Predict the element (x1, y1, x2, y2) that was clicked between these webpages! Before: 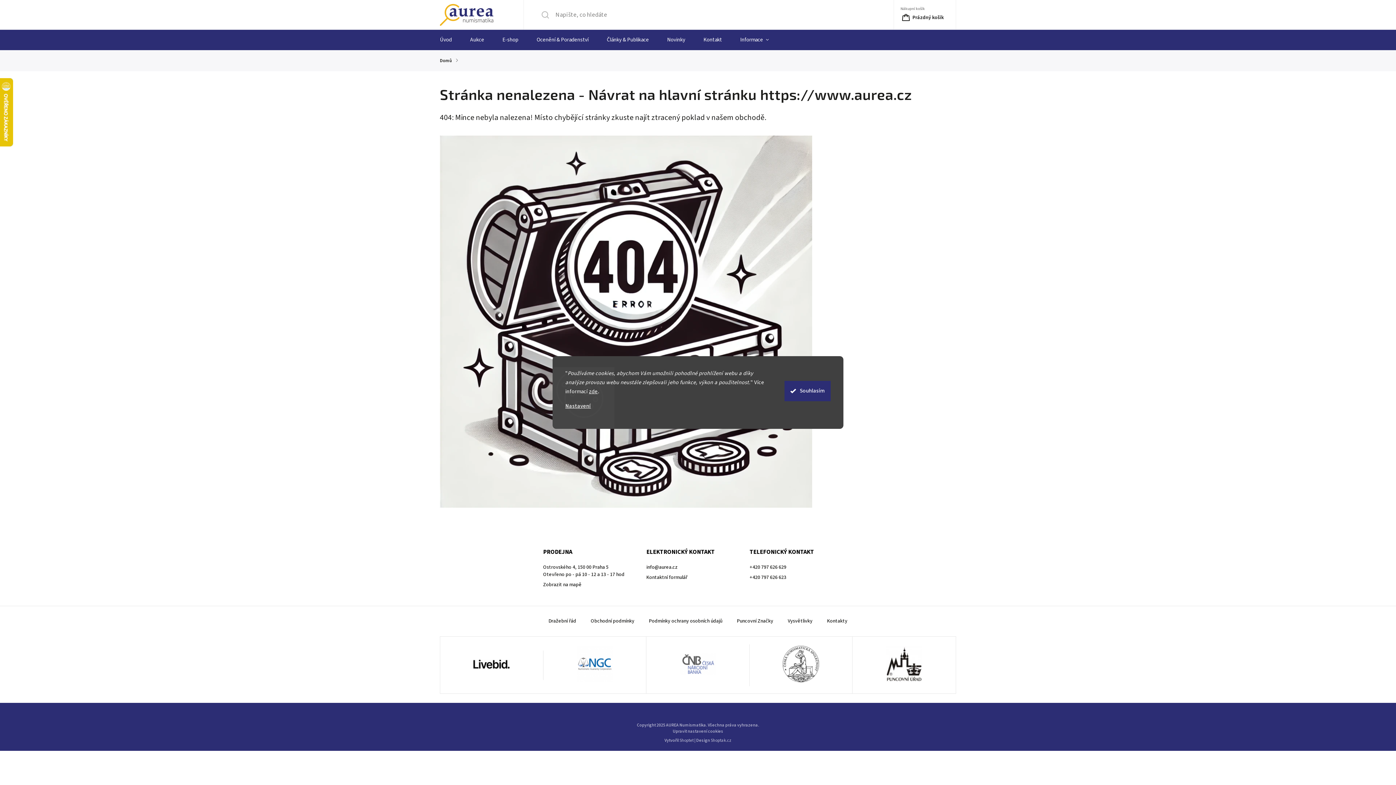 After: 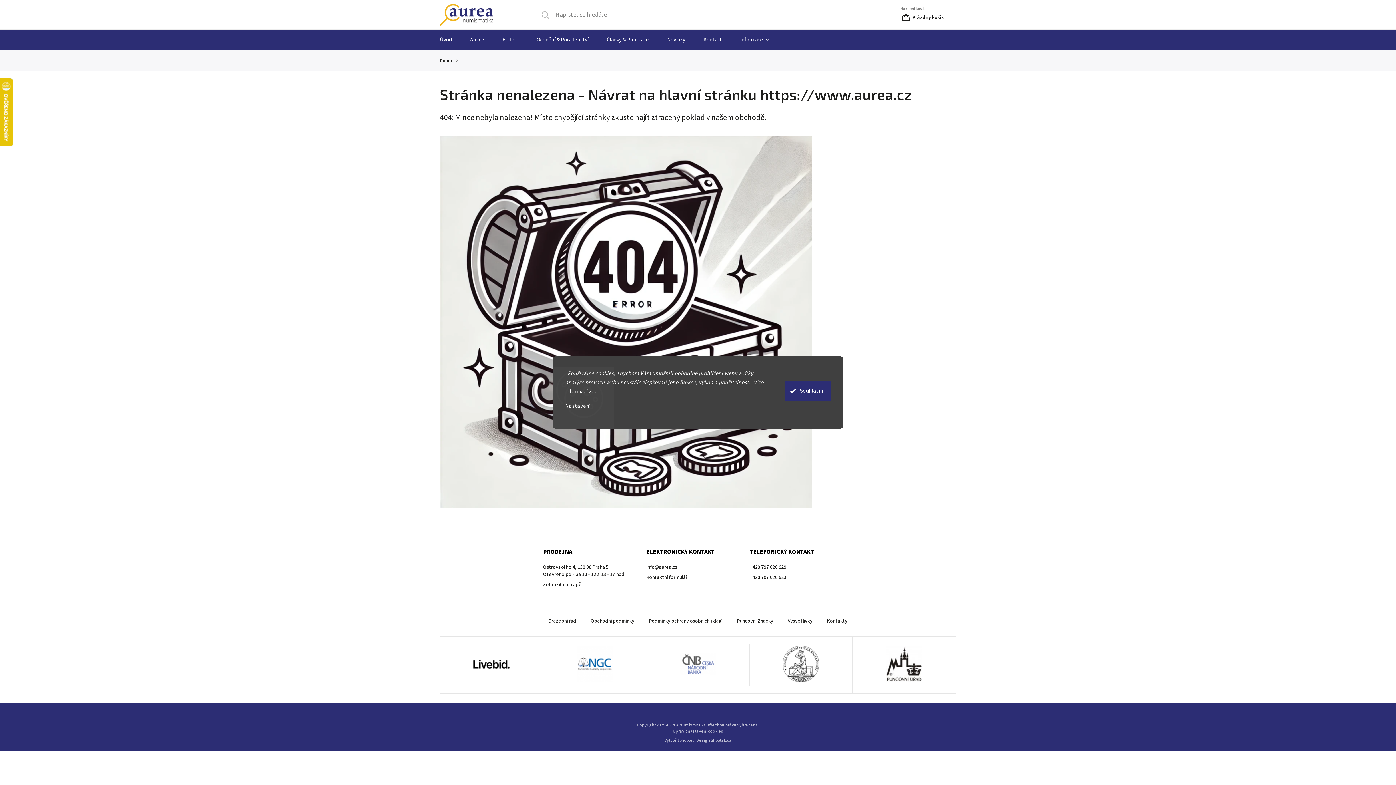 Action: bbox: (440, 53, 454, 67) label: Domů